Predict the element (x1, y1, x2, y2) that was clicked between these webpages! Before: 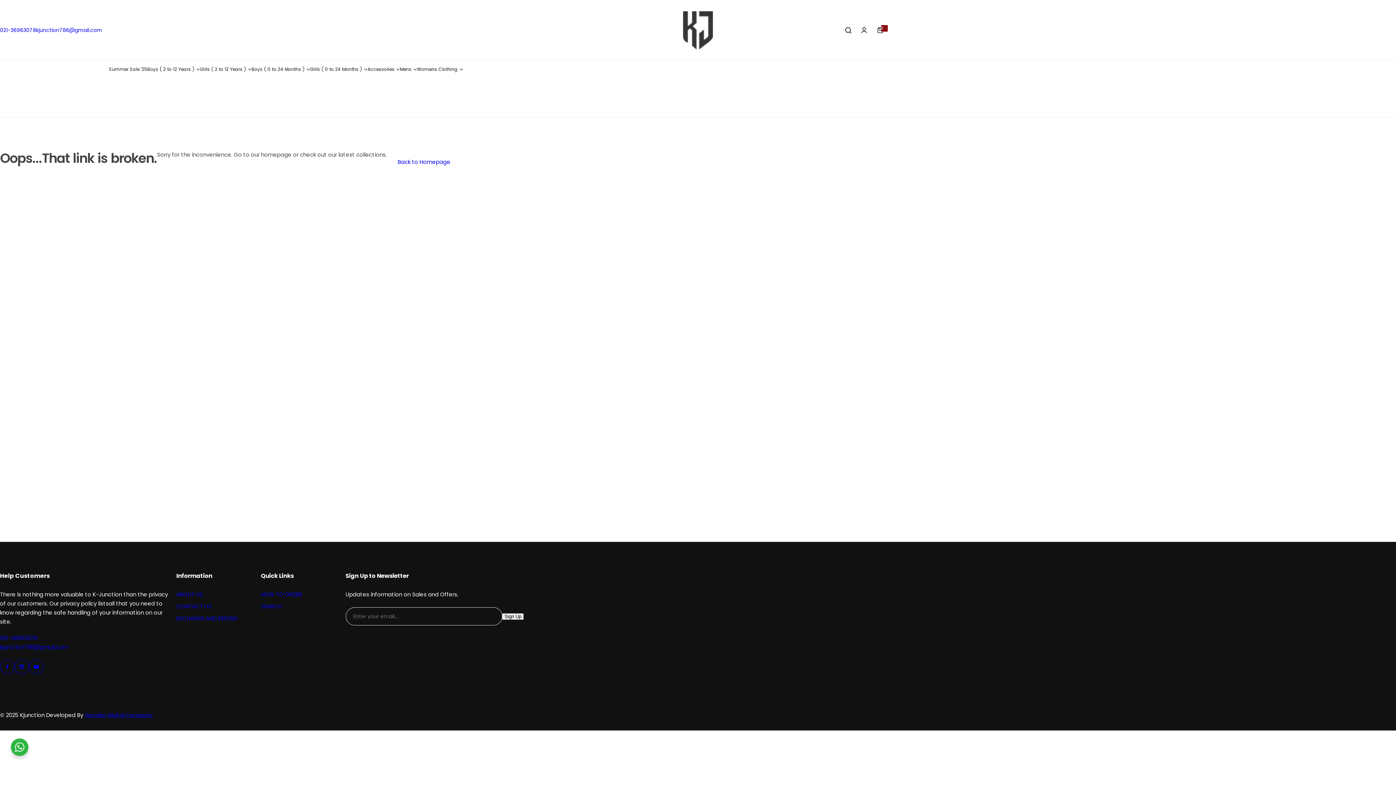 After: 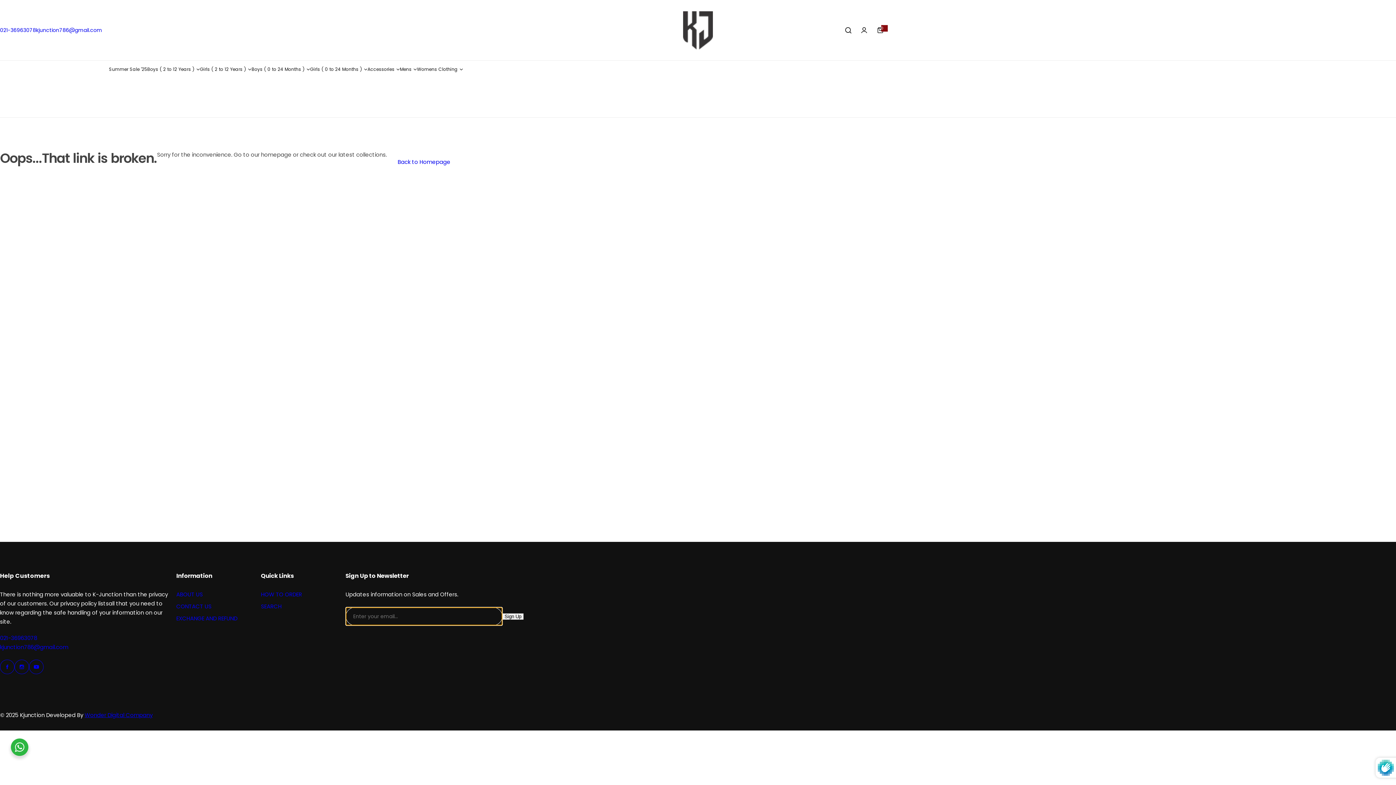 Action: label: Sign Up  bbox: (502, 613, 523, 619)